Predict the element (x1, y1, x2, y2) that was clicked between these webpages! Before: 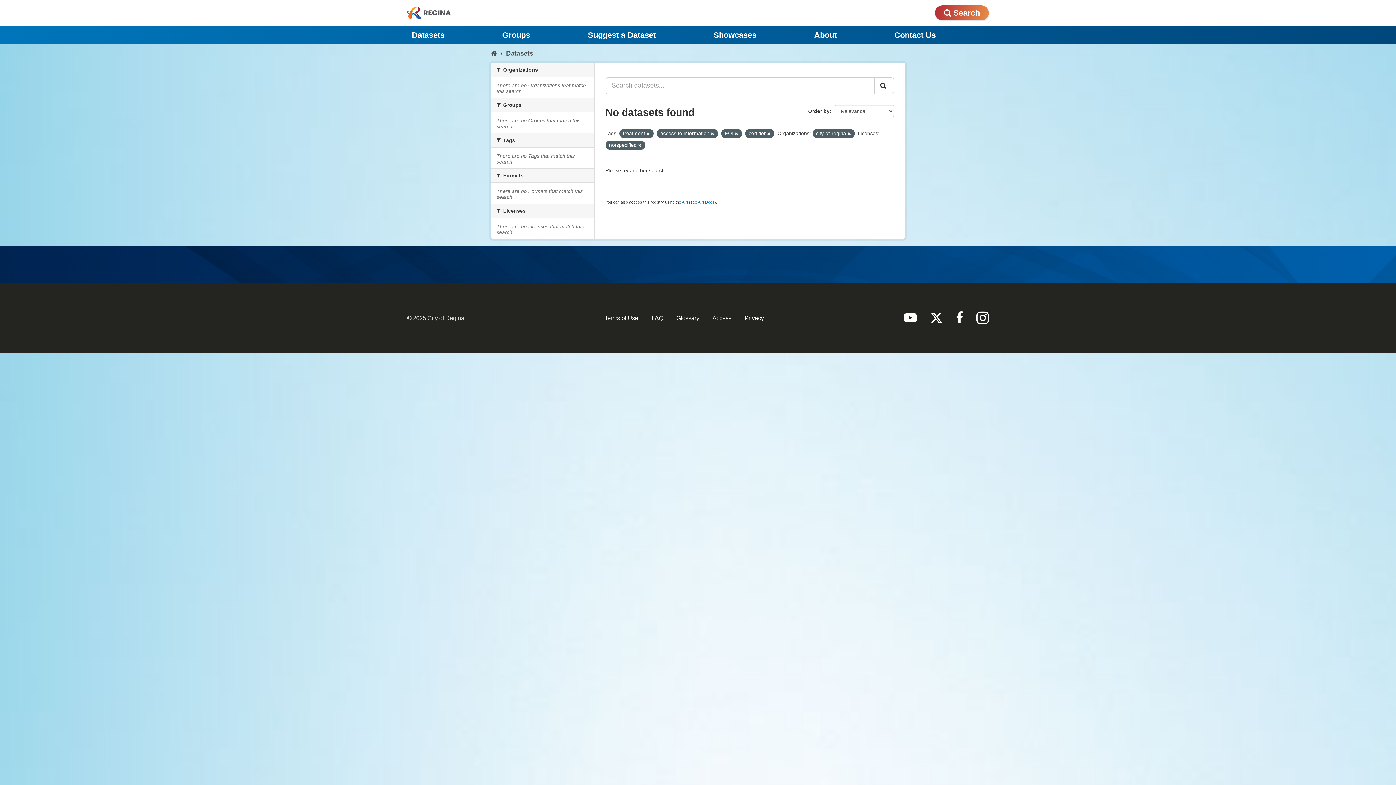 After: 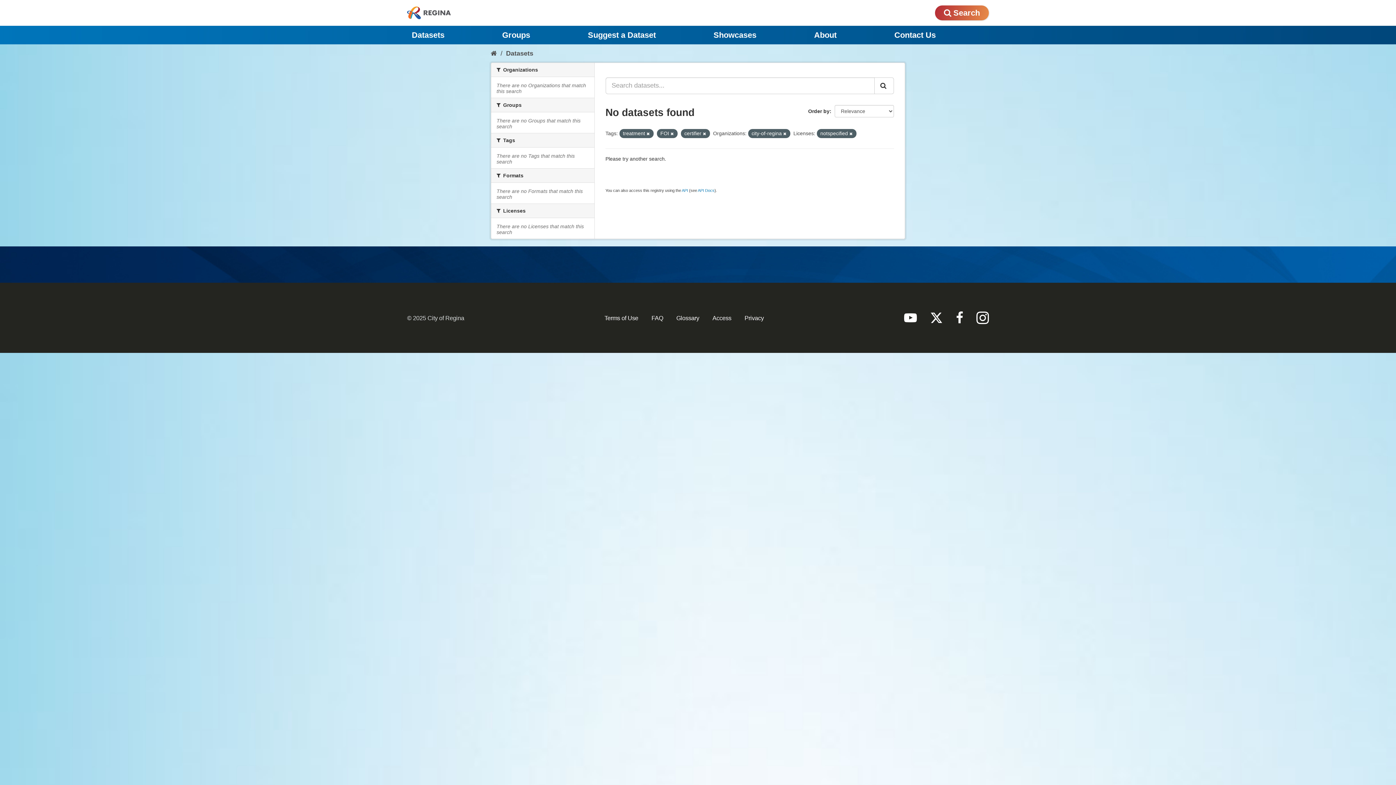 Action: bbox: (711, 131, 714, 135)